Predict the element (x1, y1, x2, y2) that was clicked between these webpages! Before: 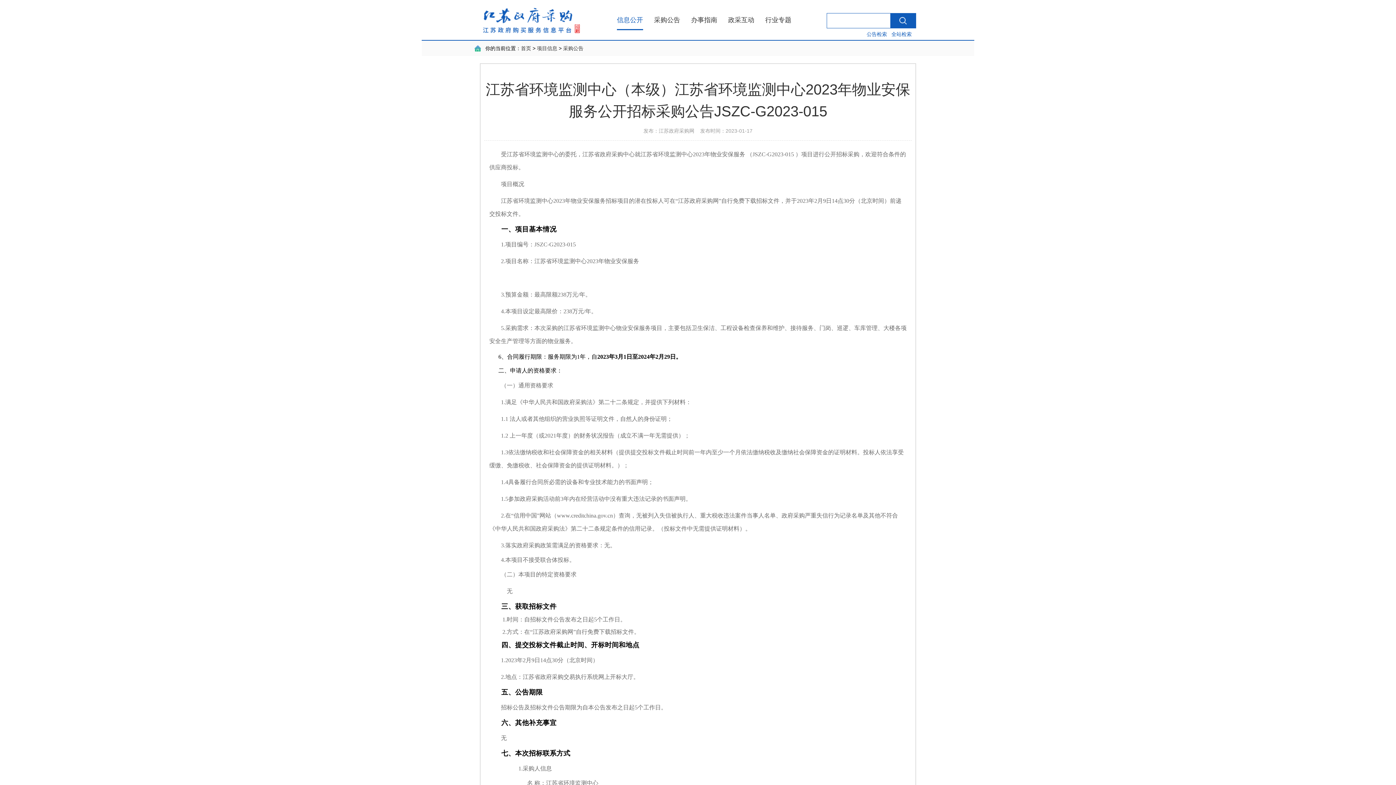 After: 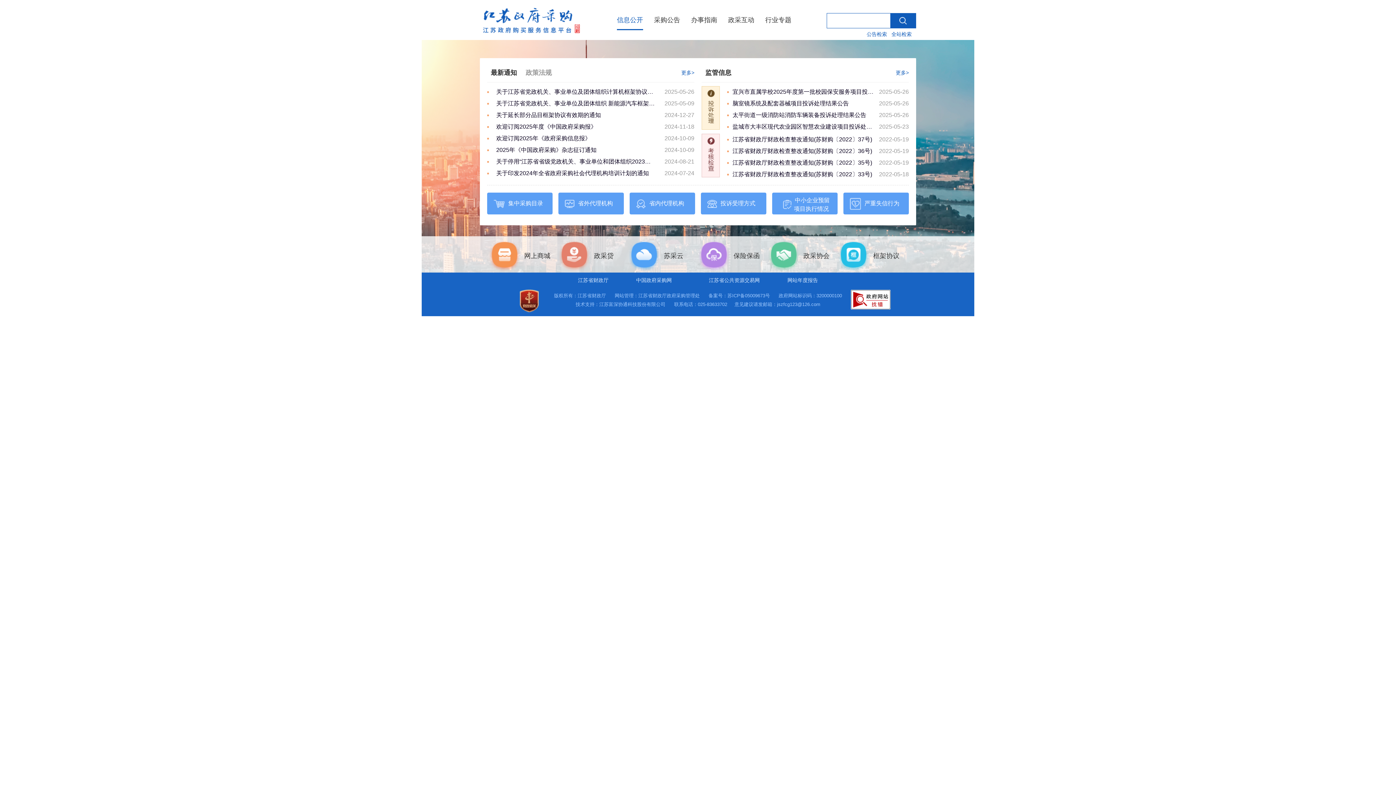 Action: bbox: (482, 0, 579, 40)